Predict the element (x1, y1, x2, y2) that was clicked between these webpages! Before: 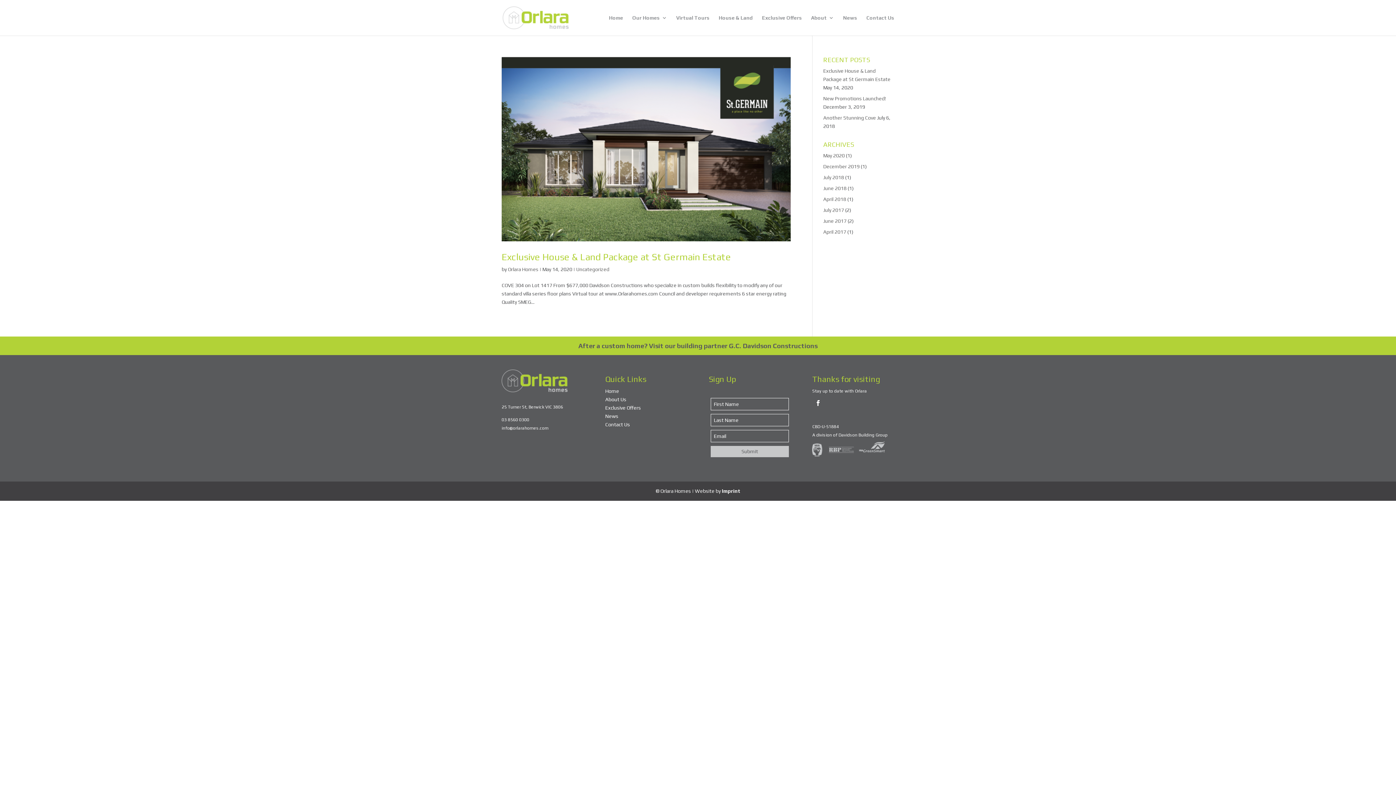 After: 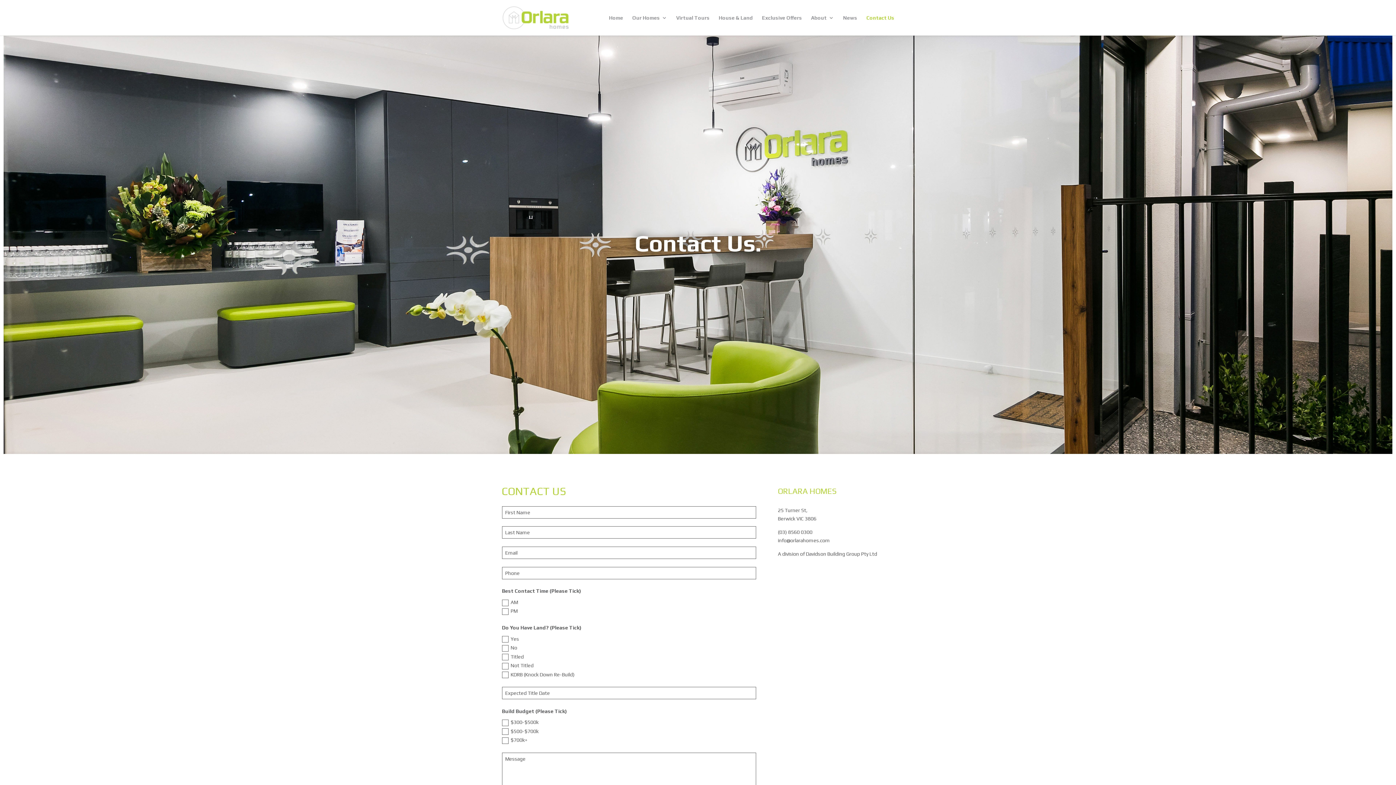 Action: bbox: (605, 421, 630, 427) label: Contact Us